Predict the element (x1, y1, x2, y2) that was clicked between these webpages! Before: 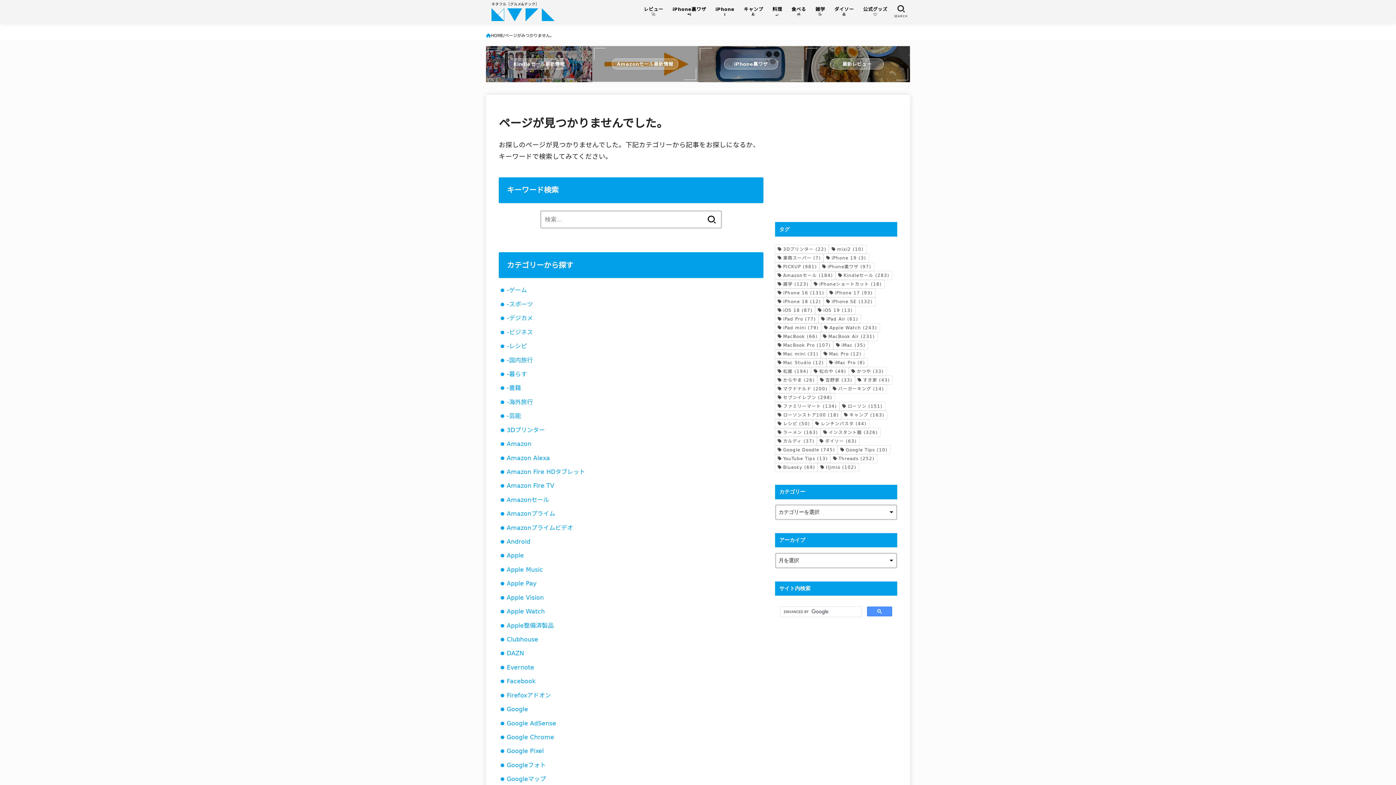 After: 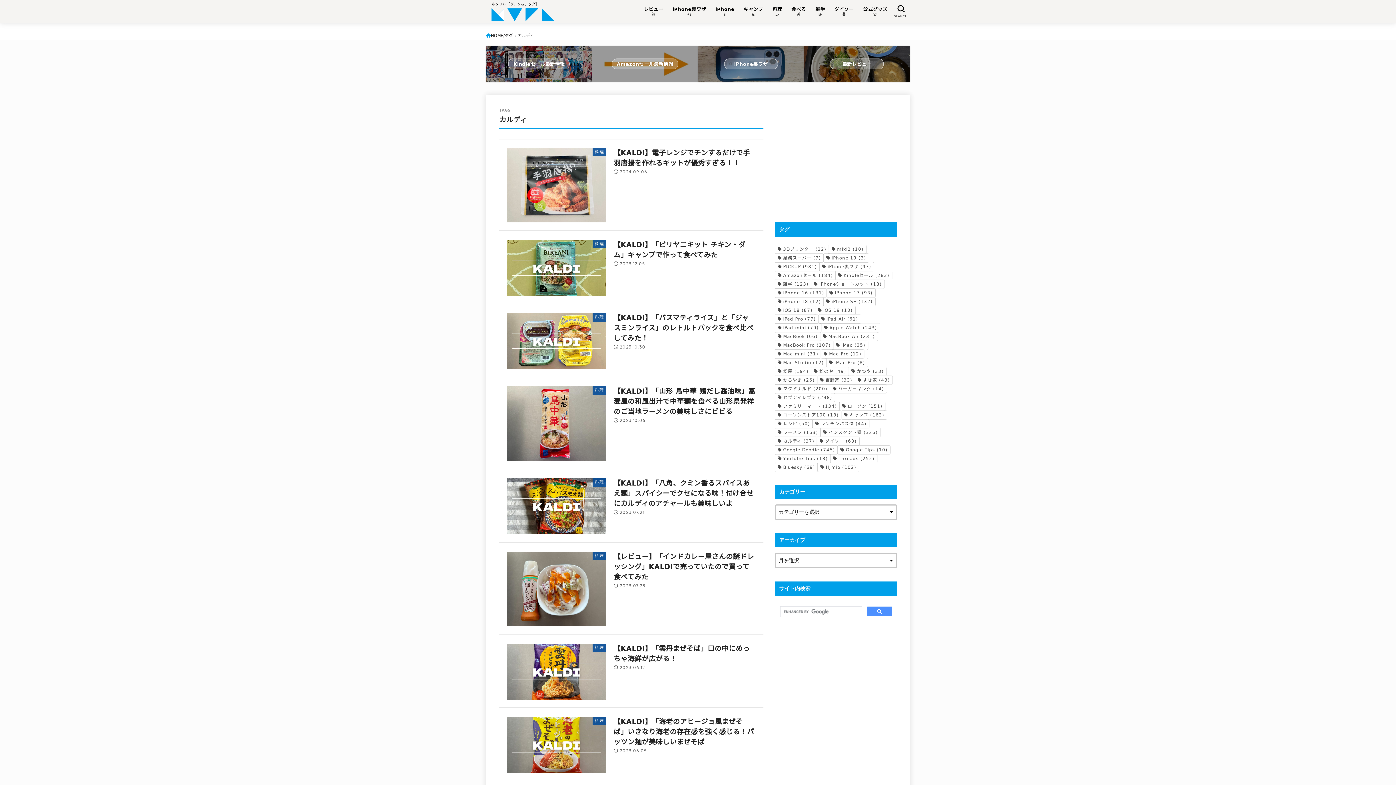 Action: label: カルディ (37個の項目) bbox: (775, 437, 817, 445)